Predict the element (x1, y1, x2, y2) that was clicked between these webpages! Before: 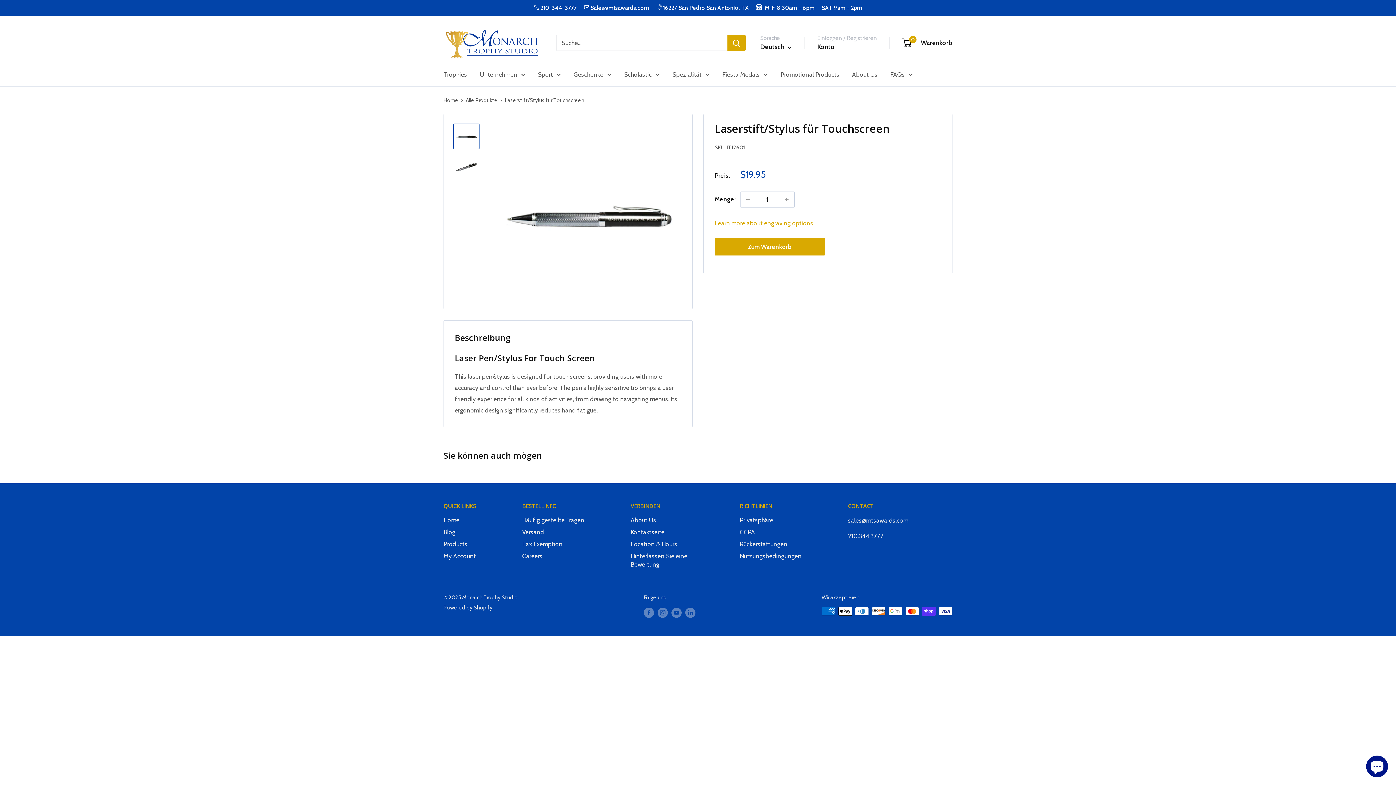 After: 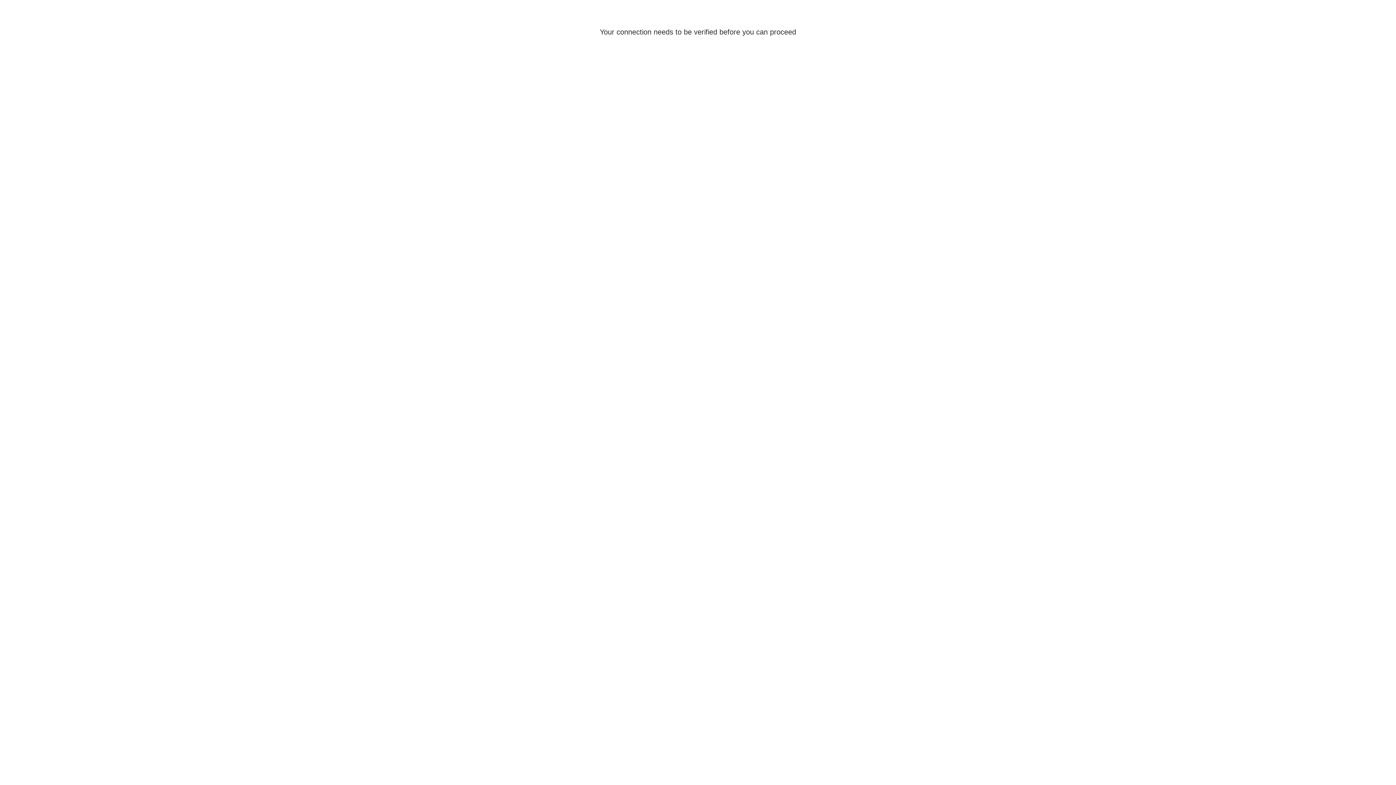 Action: label: Suchen bbox: (727, 35, 745, 51)